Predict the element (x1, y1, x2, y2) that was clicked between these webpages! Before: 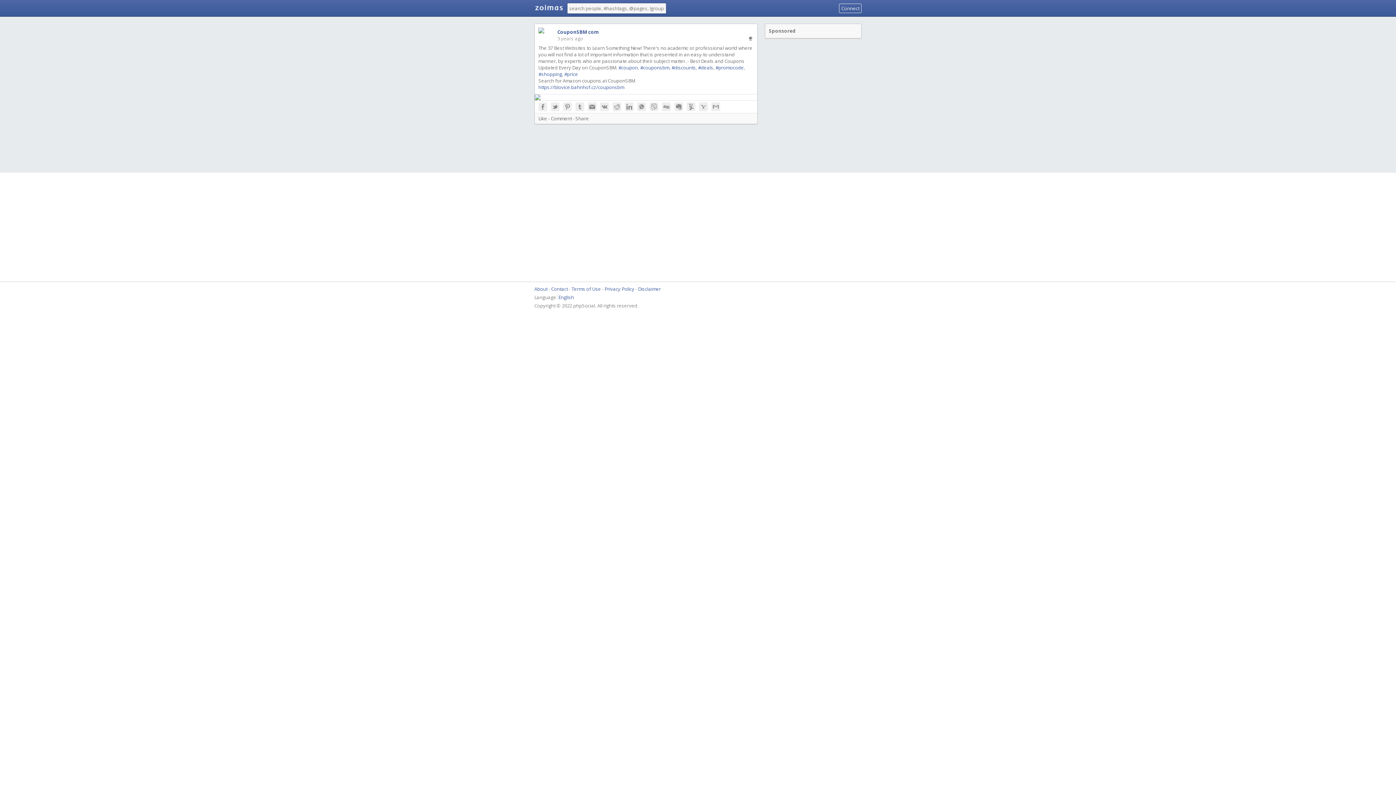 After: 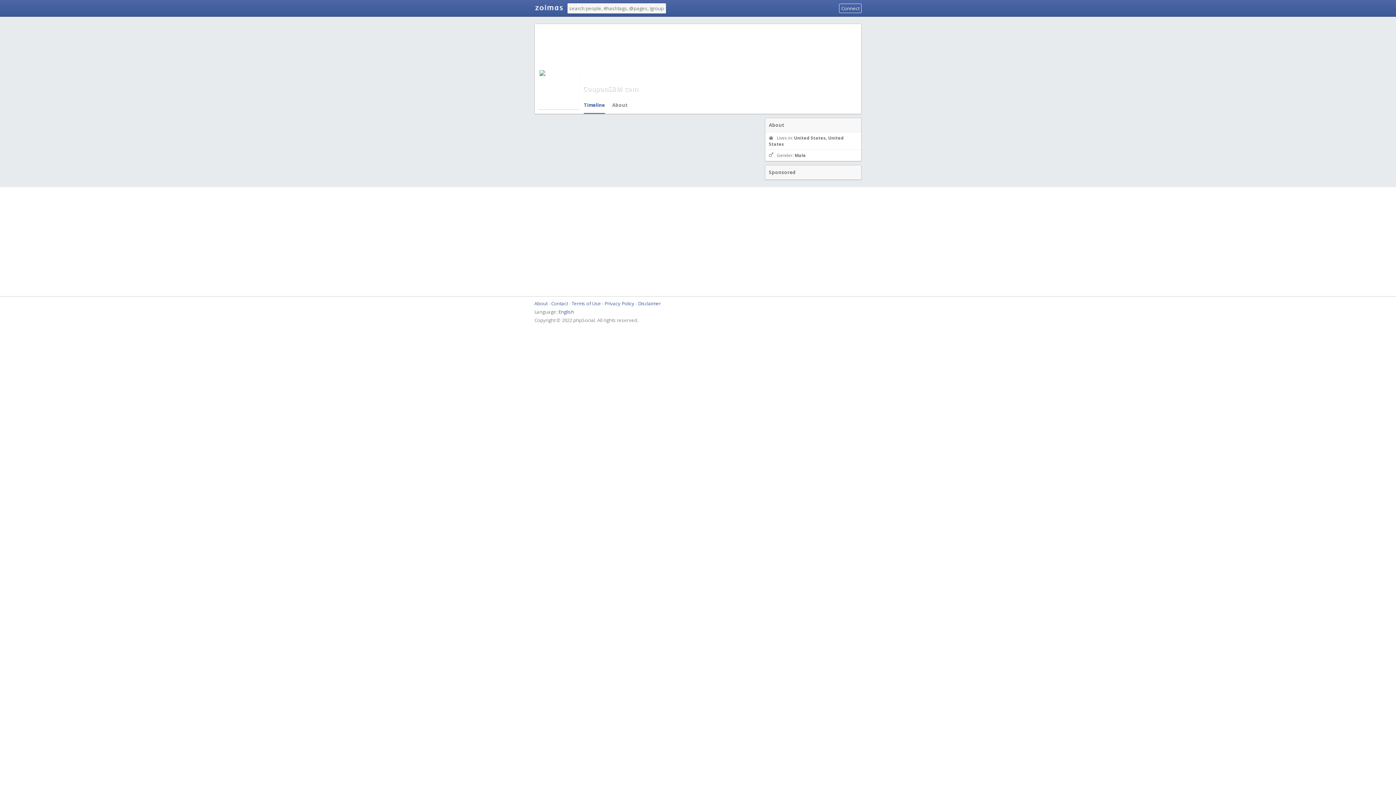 Action: label: CouponSBM com bbox: (557, 28, 598, 35)